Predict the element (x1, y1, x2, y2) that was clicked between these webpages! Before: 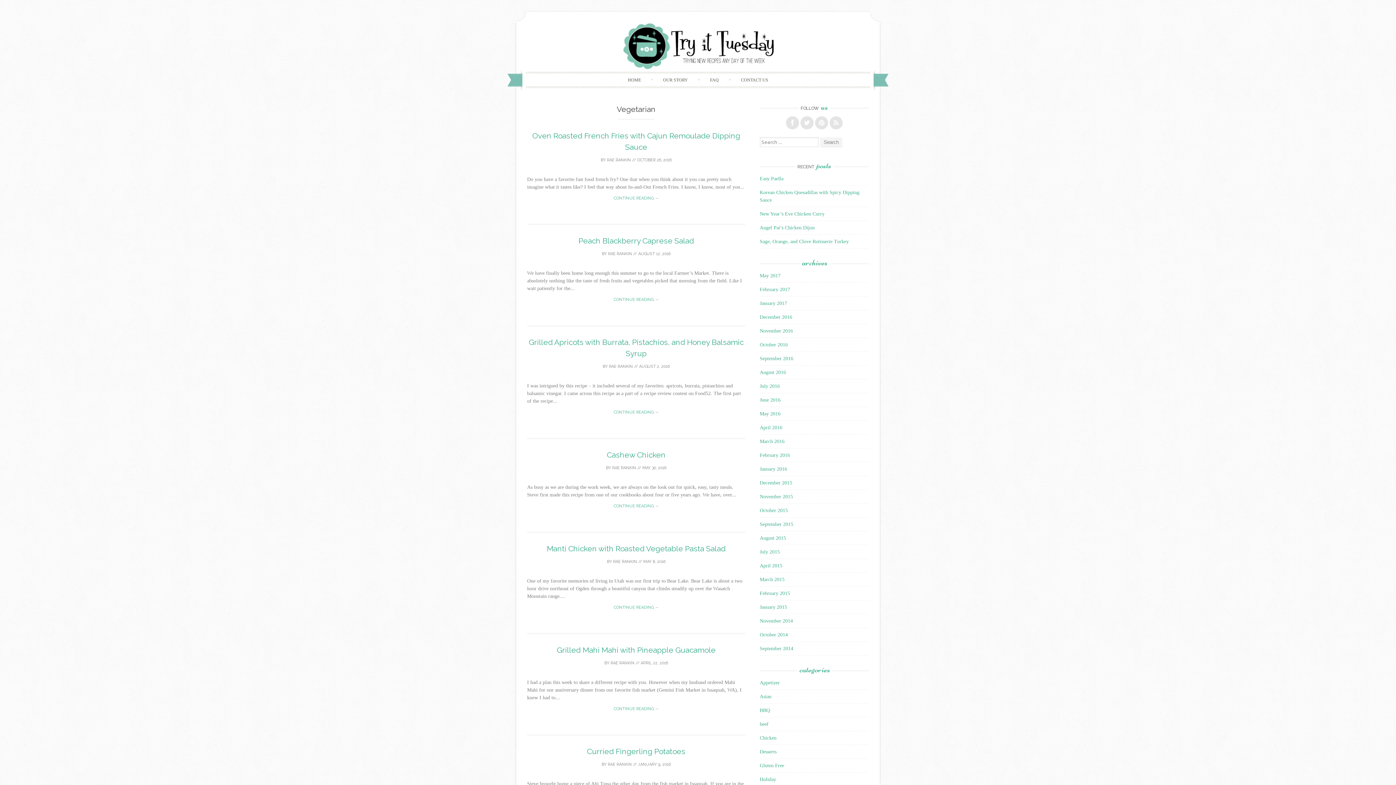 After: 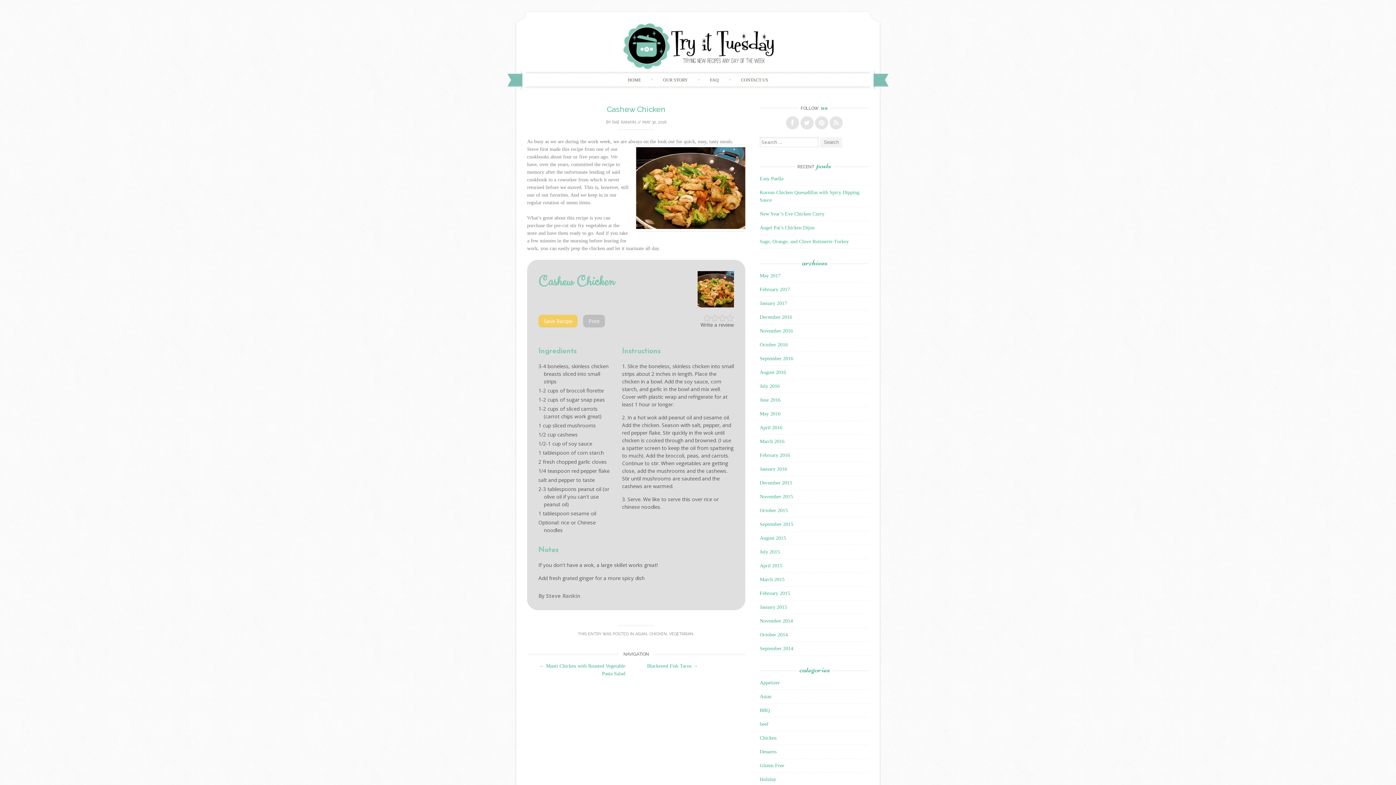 Action: bbox: (527, 498, 745, 514) label: CONTINUE READING →